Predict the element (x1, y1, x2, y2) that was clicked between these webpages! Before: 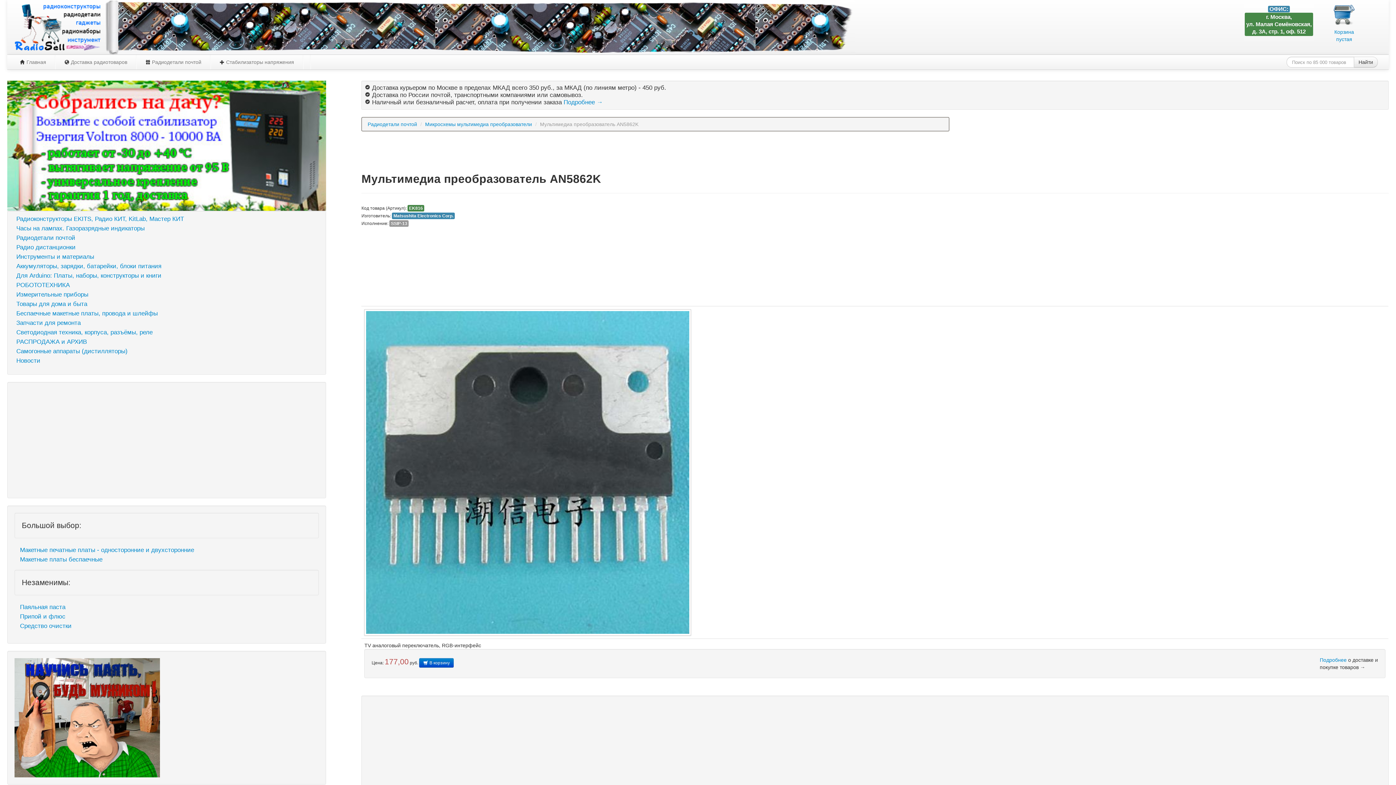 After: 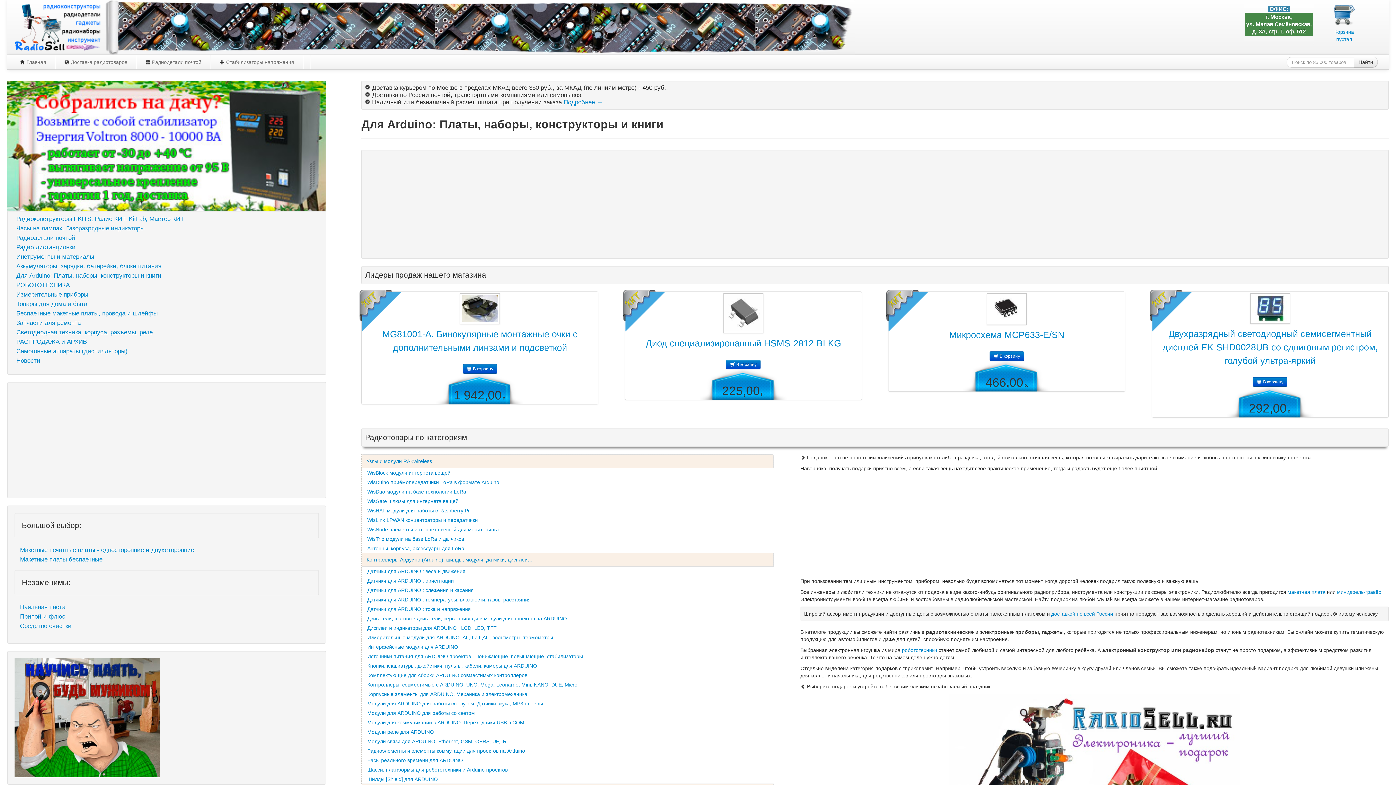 Action: label: Для Arduino: Платы, наборы, конструкторы и книги bbox: (10, 271, 322, 280)